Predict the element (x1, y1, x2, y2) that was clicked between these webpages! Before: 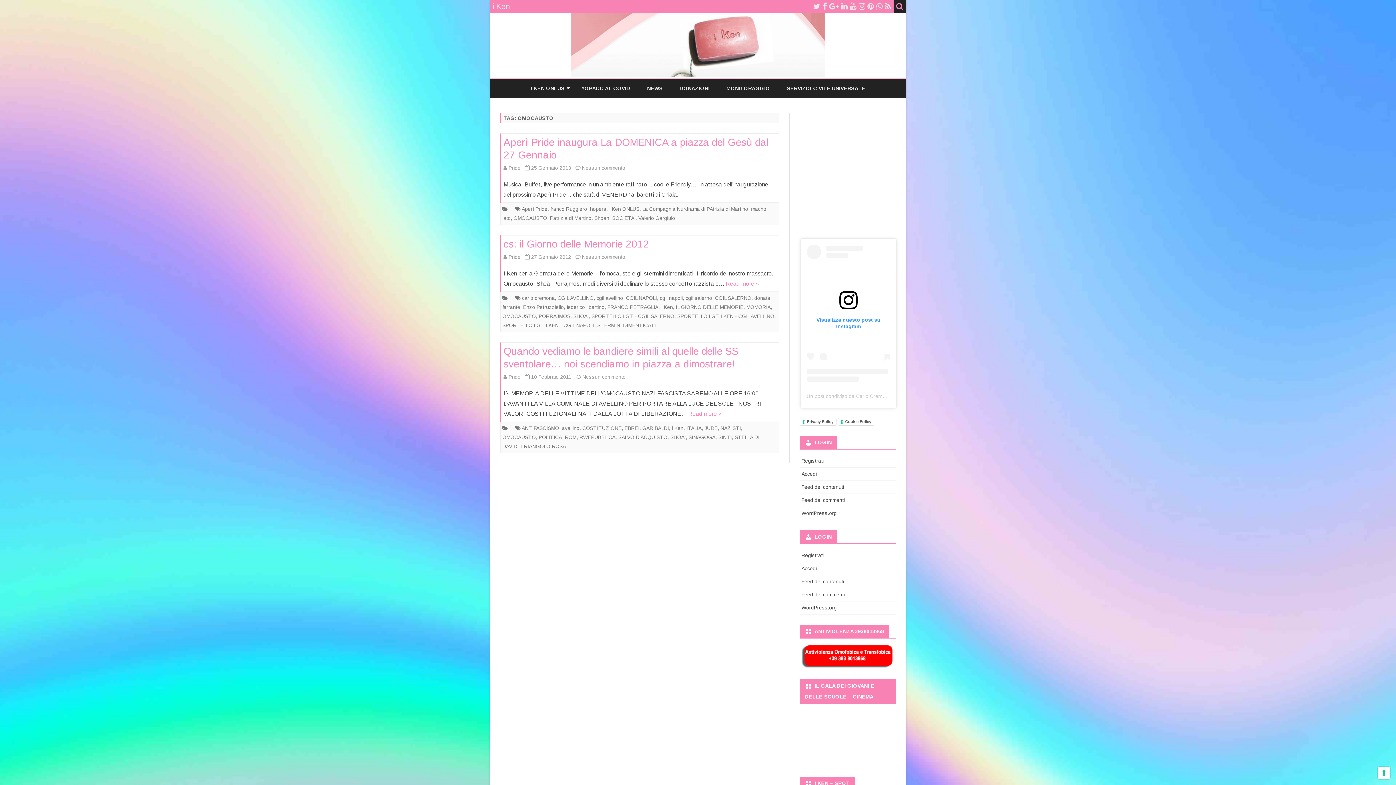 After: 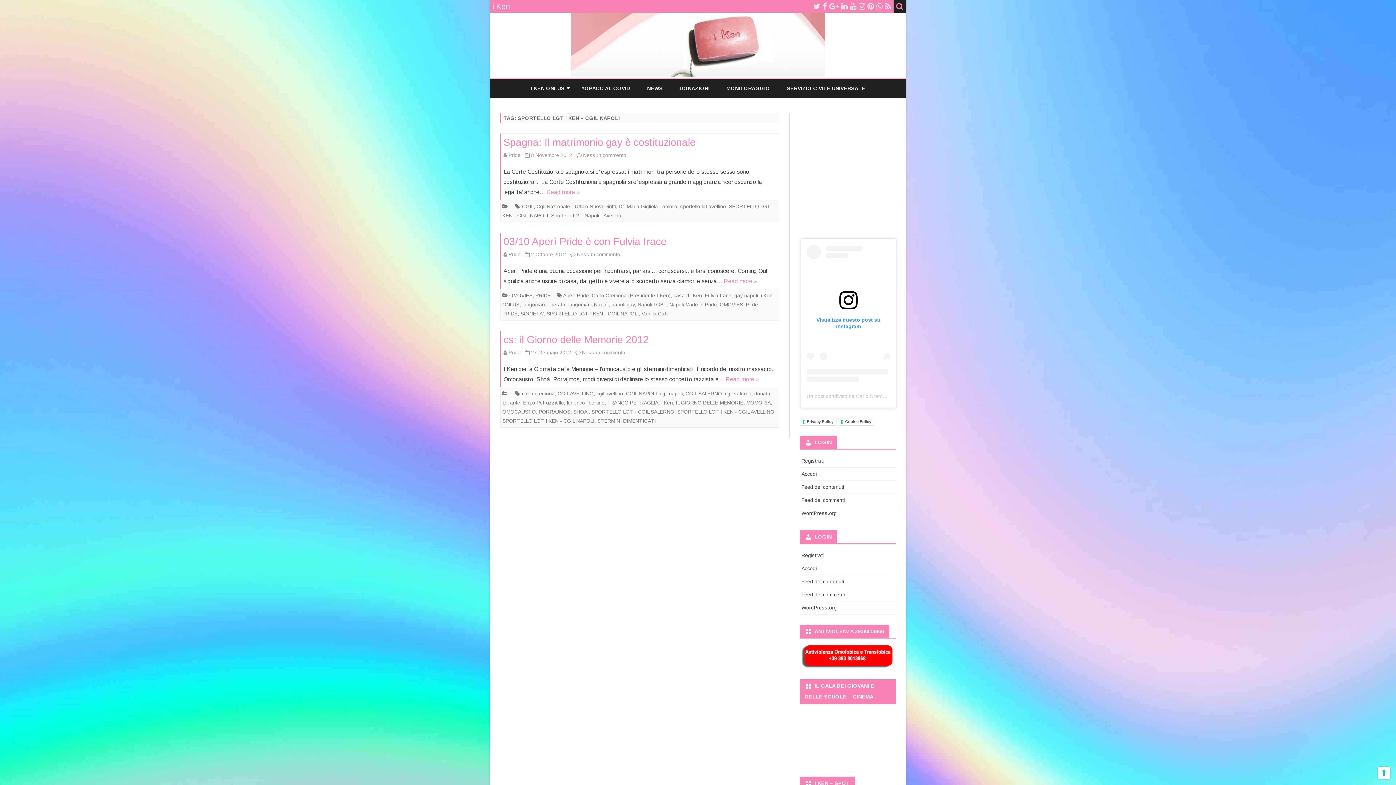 Action: label: SPORTELLO LGT I KEN - CGIL NAPOLI bbox: (502, 322, 594, 328)